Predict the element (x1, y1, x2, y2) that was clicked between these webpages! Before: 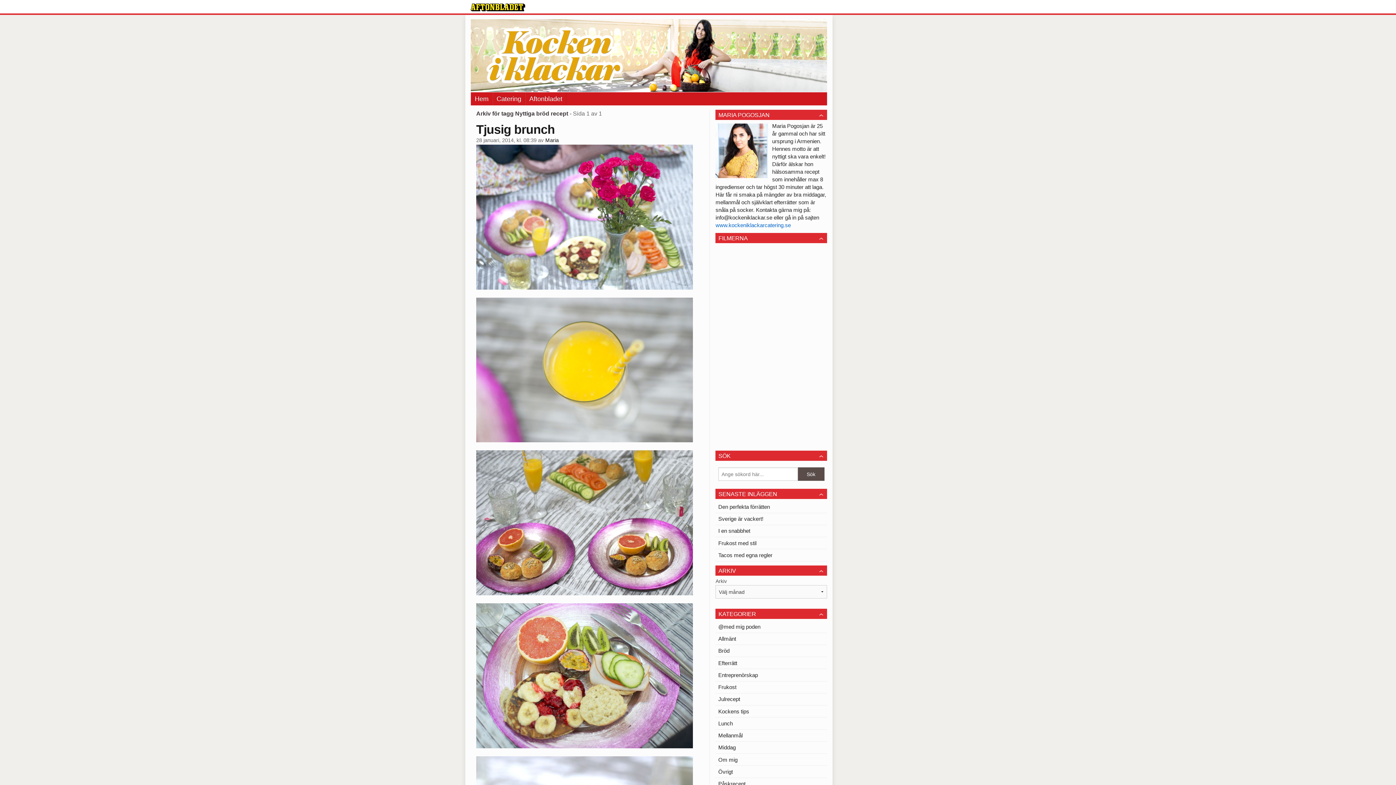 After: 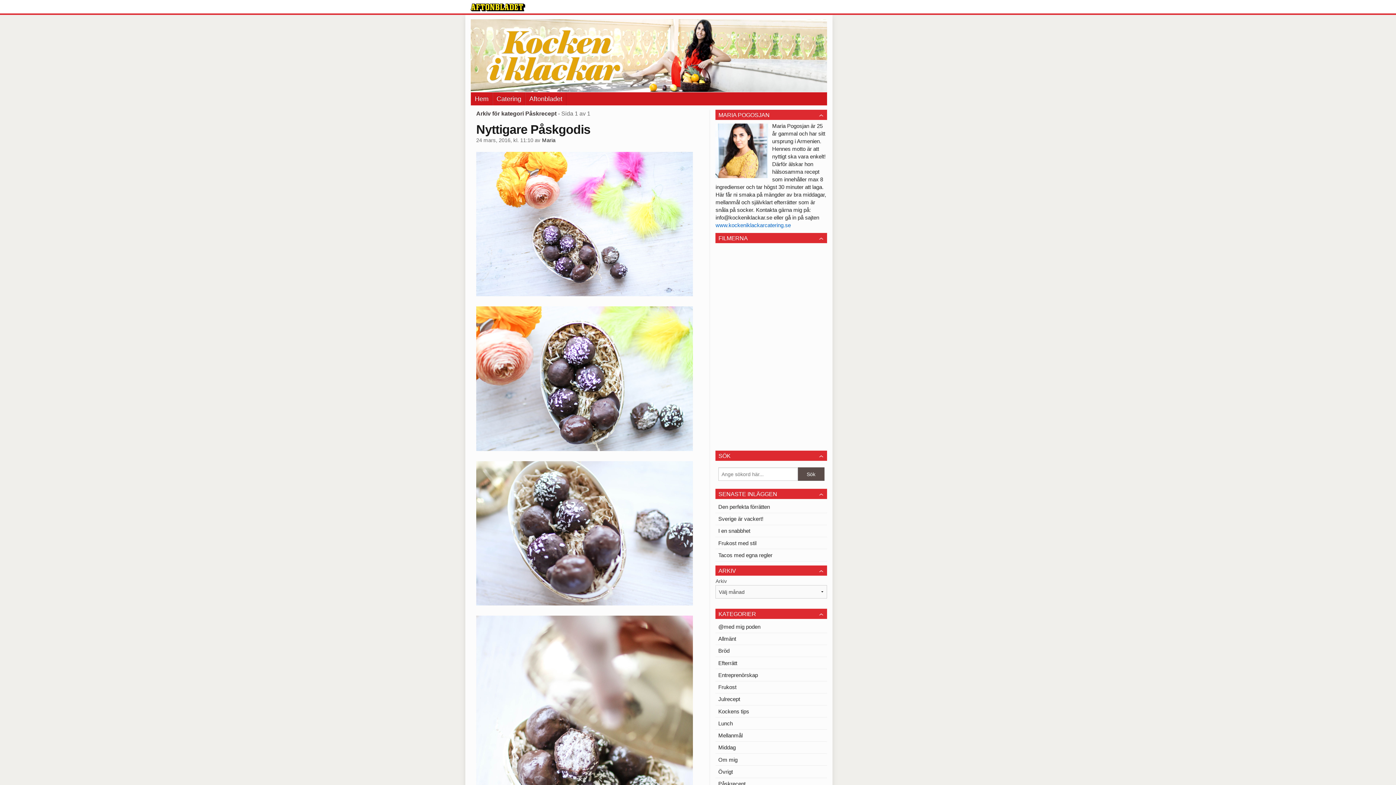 Action: label: Påskrecept bbox: (715, 778, 827, 790)